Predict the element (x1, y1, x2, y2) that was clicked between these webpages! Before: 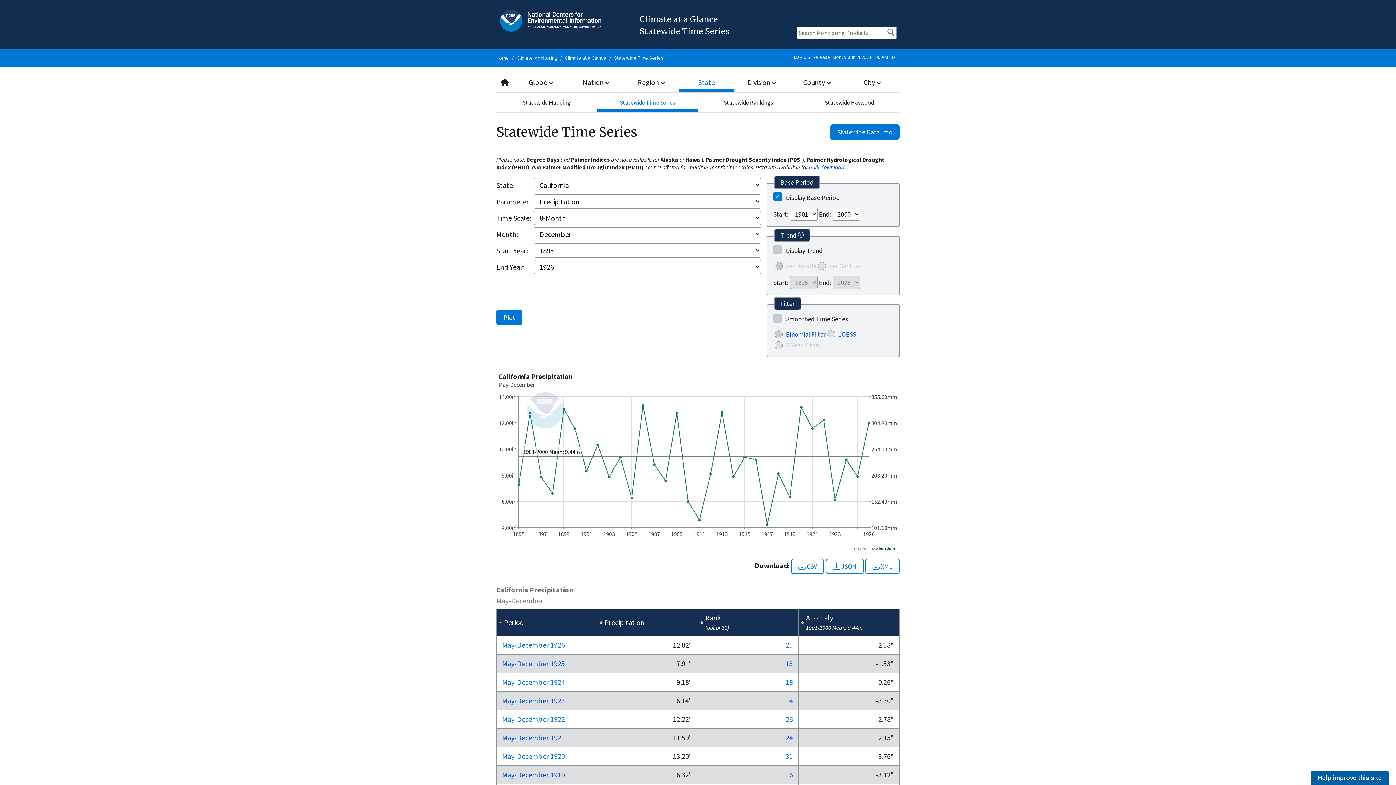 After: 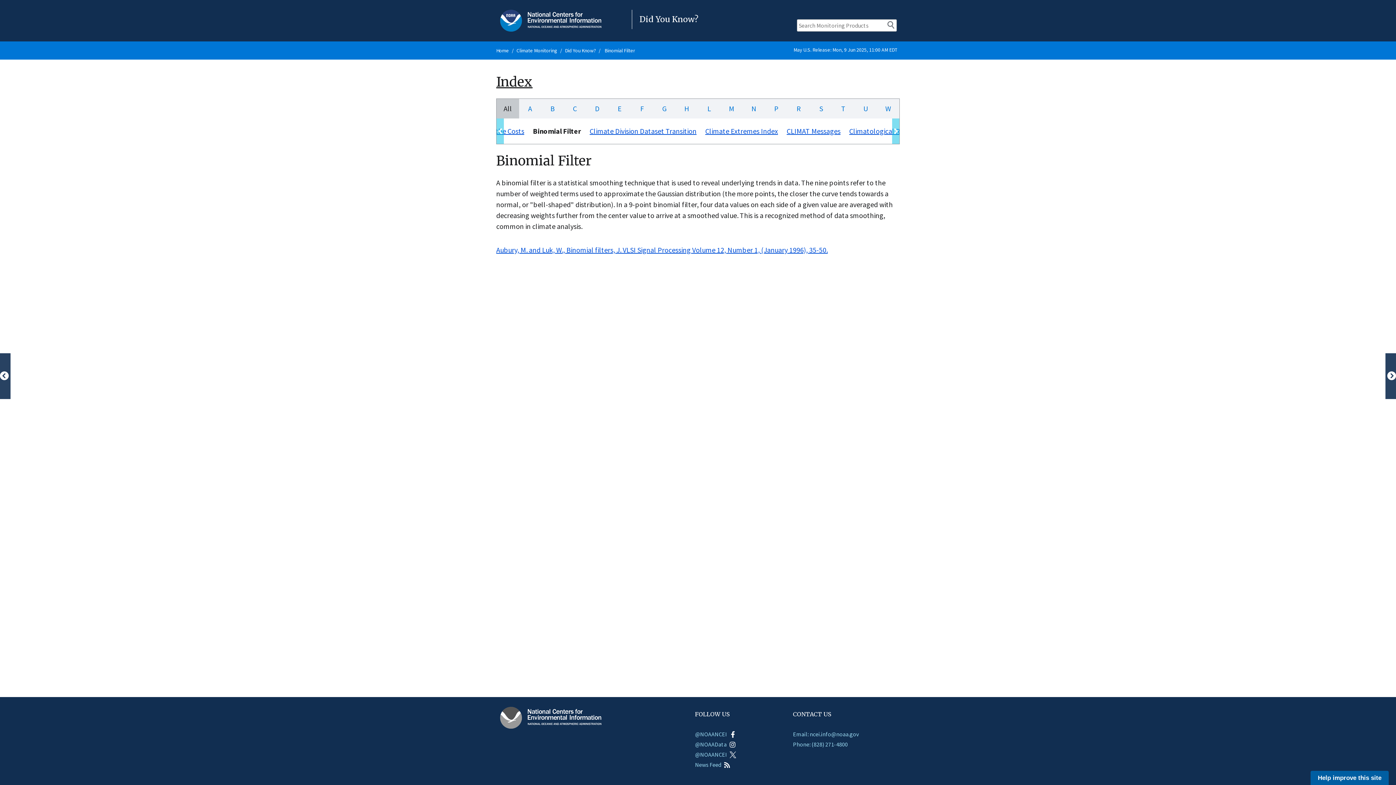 Action: label: Binomial Filter bbox: (786, 330, 825, 338)